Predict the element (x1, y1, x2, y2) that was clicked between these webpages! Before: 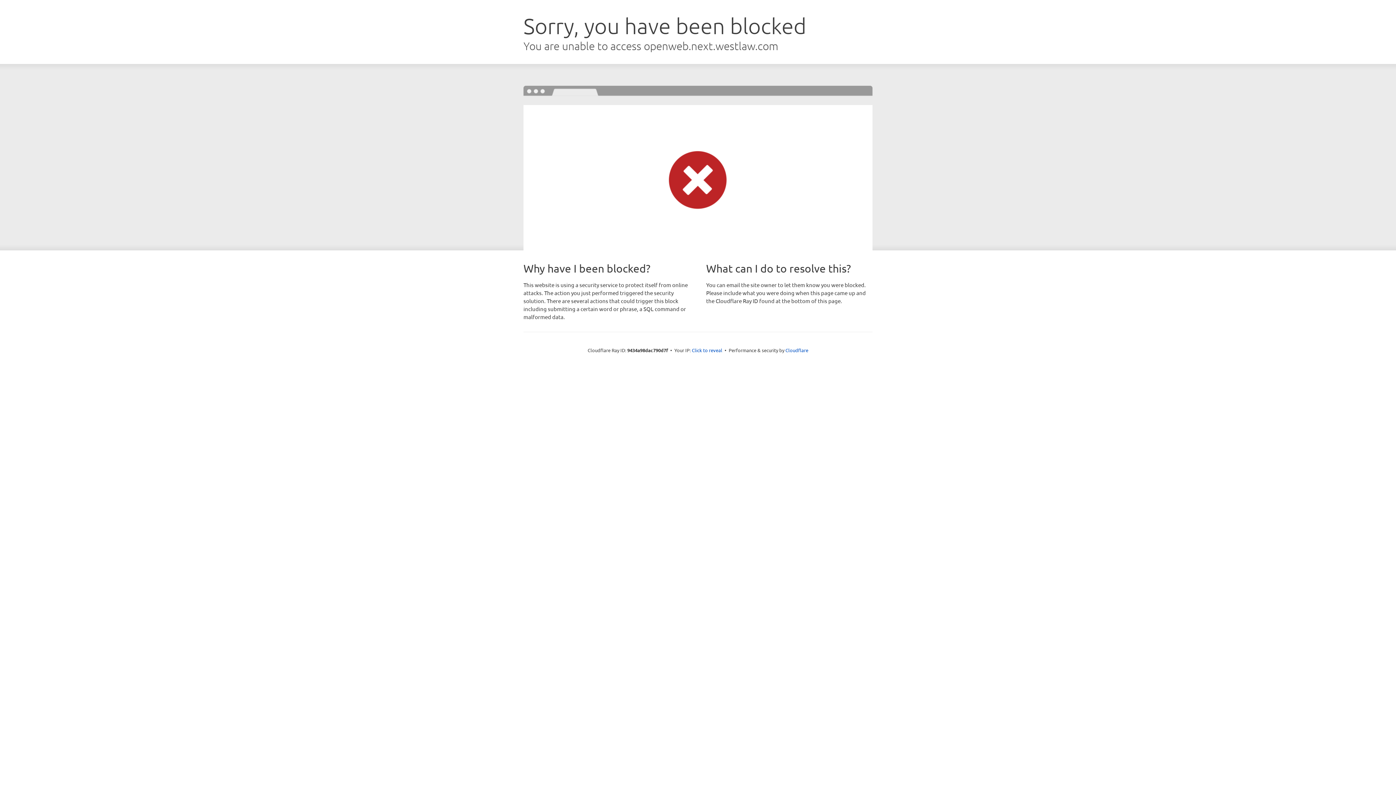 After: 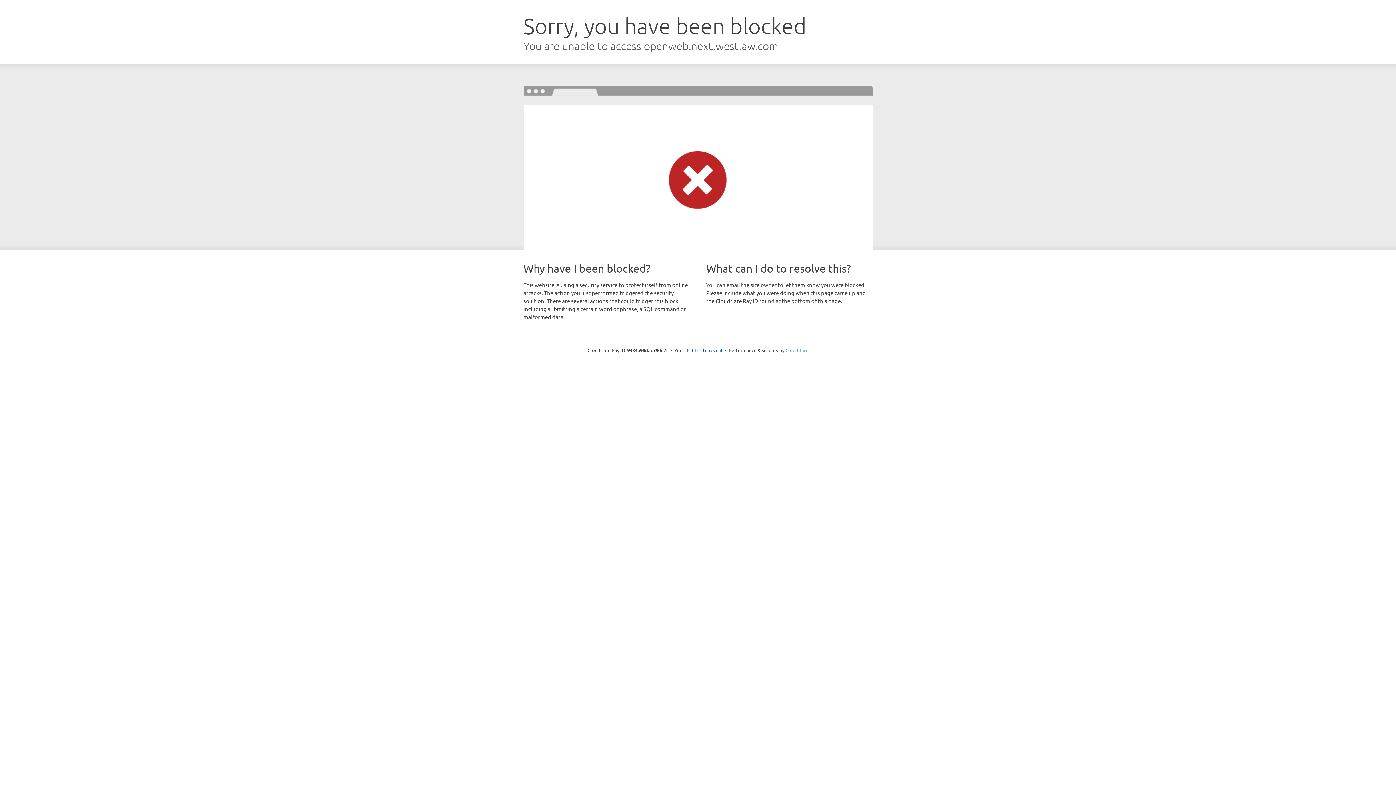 Action: bbox: (785, 347, 808, 353) label: Cloudflare